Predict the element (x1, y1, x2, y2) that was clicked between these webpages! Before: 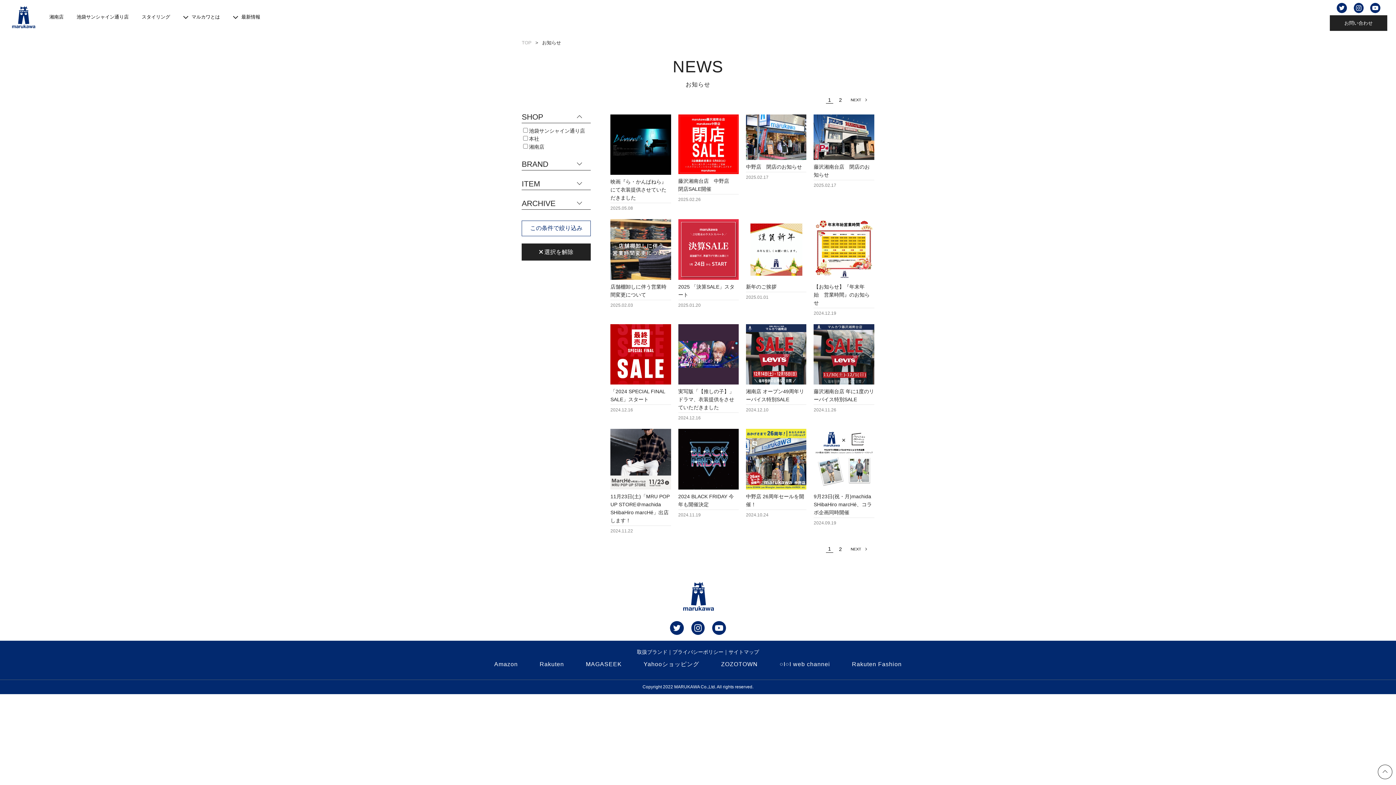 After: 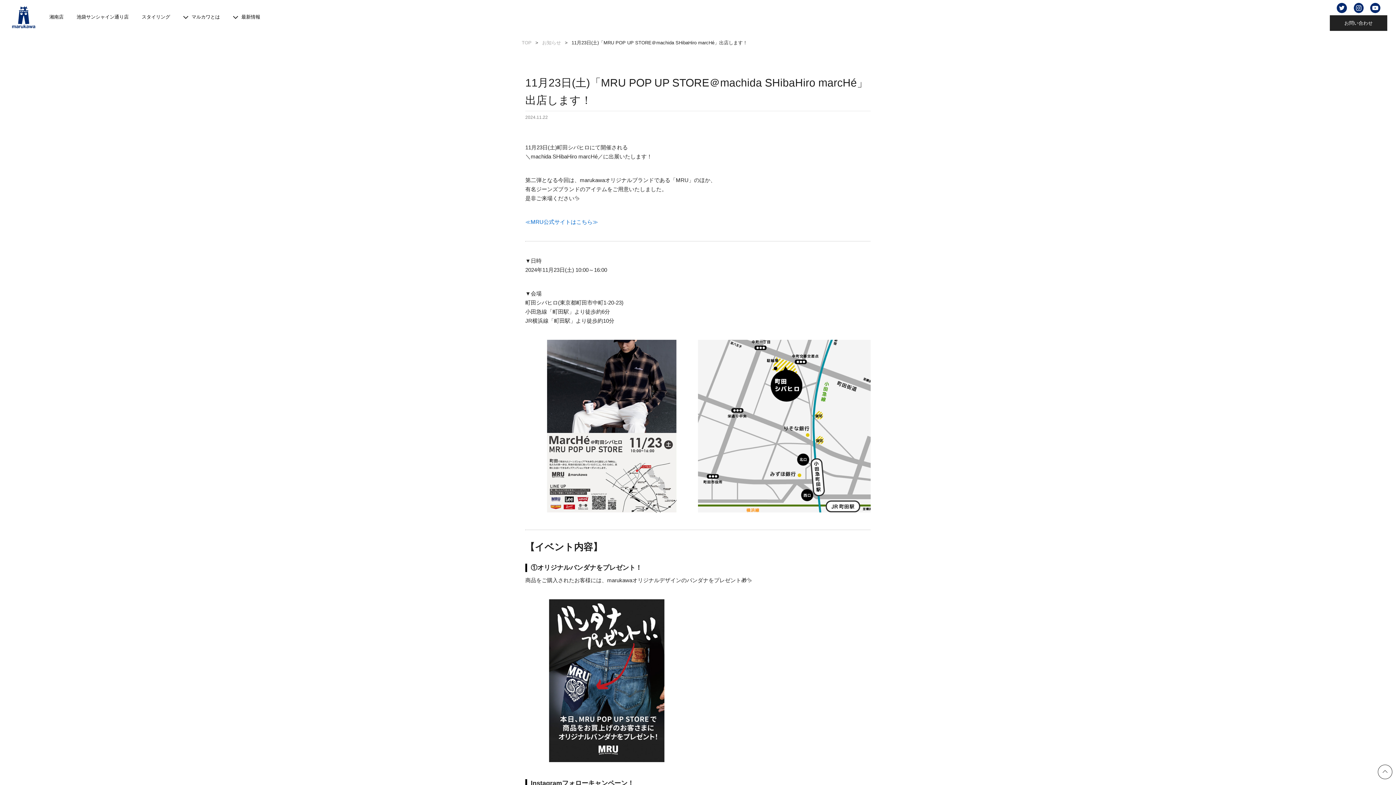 Action: bbox: (610, 492, 671, 524) label: 11月23日(土)「MRU POP UP STORE＠machida SHibaHiro marcHé」出店します！